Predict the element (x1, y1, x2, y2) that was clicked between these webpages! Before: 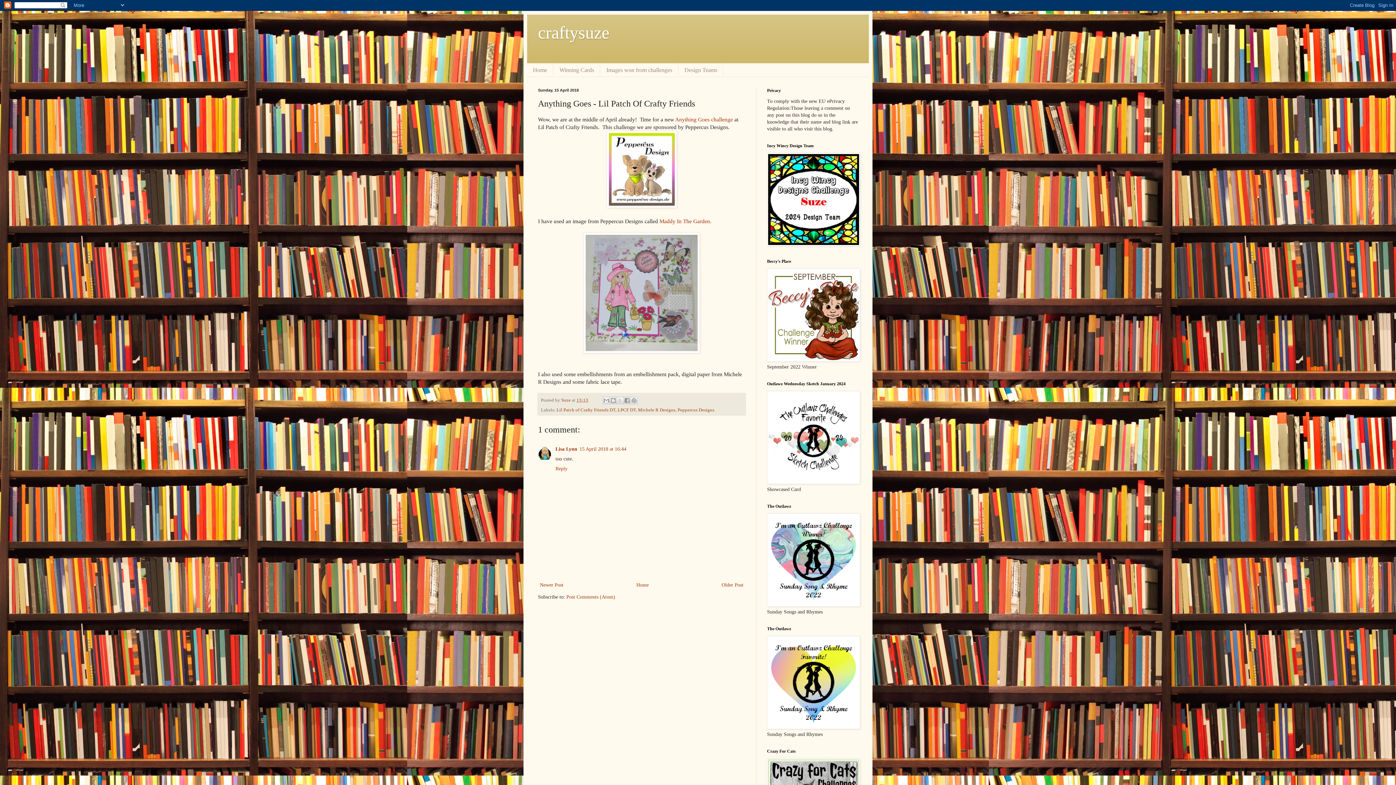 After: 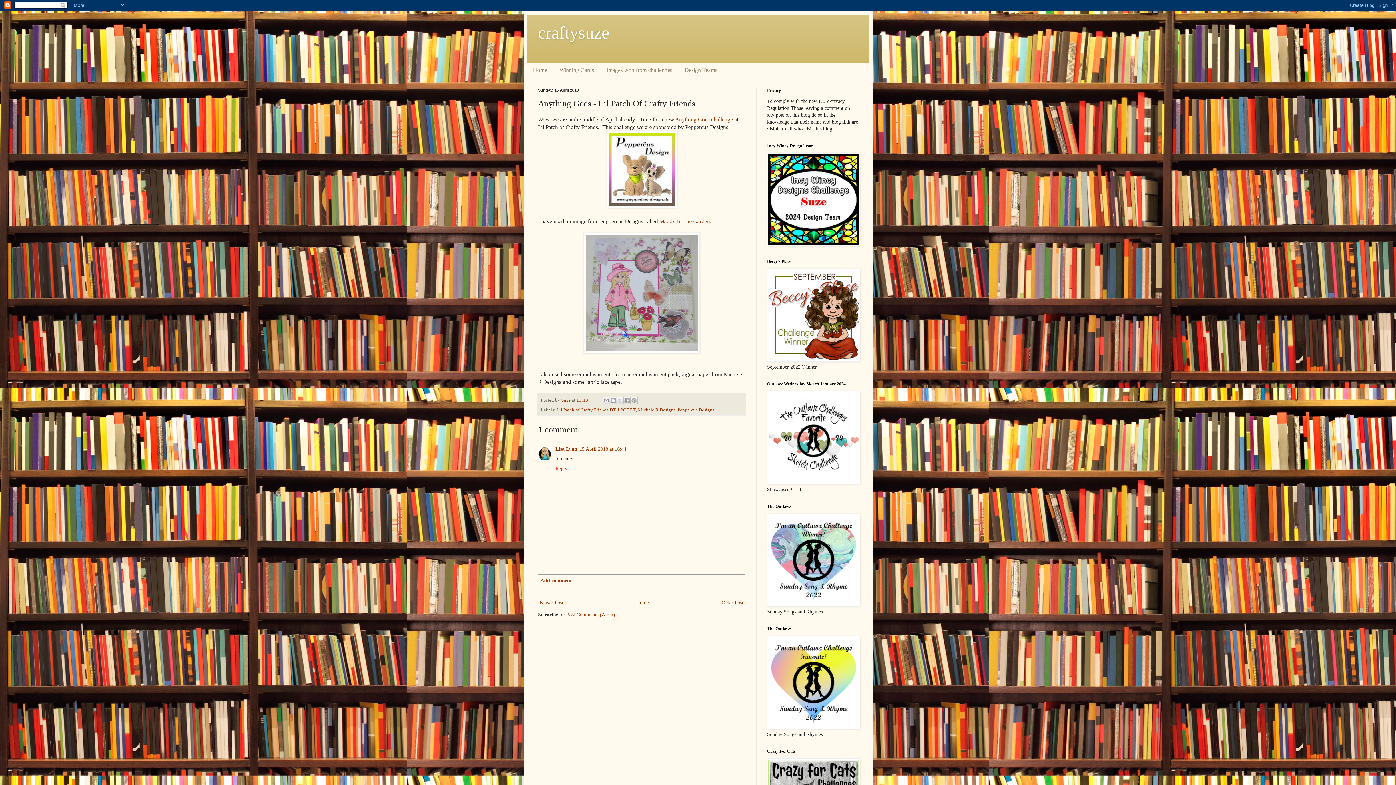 Action: bbox: (555, 464, 569, 471) label: Reply